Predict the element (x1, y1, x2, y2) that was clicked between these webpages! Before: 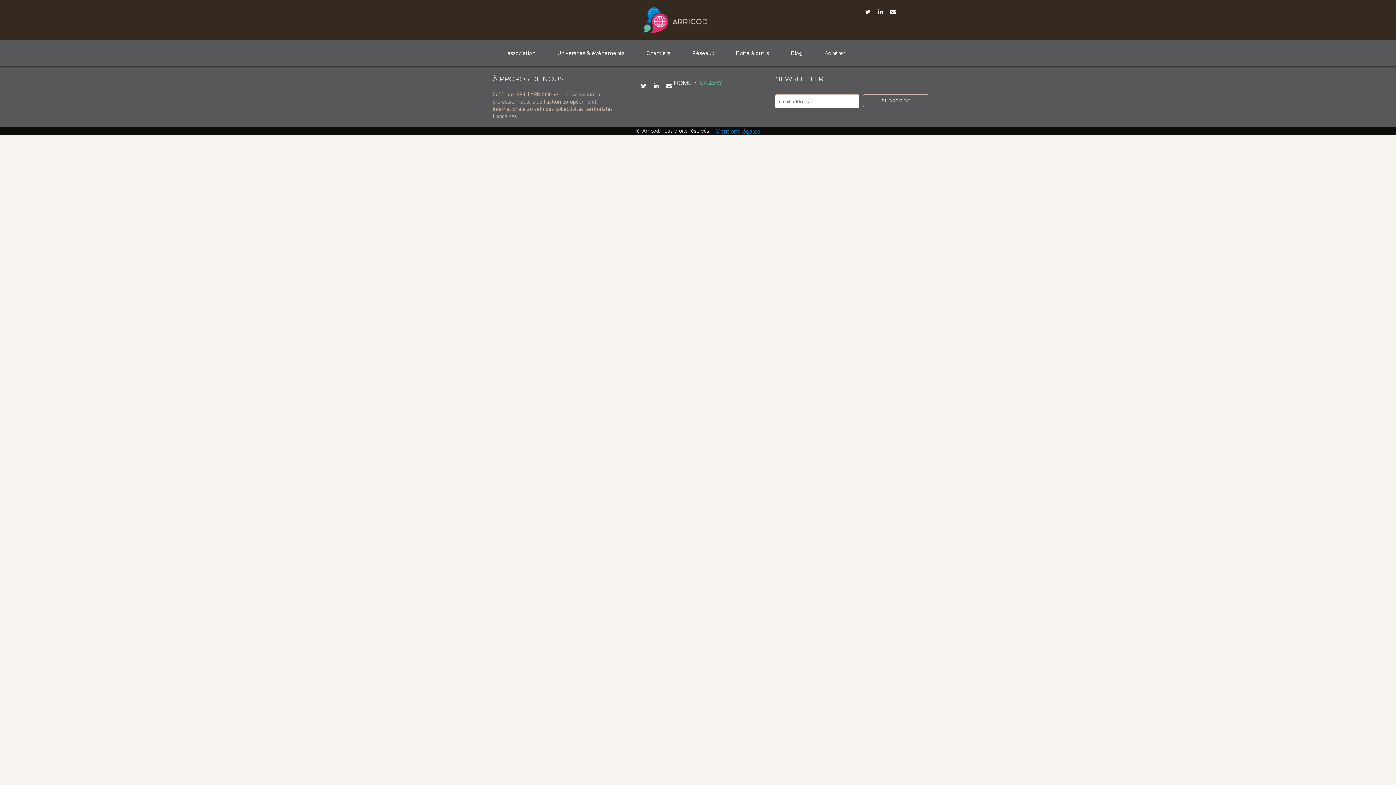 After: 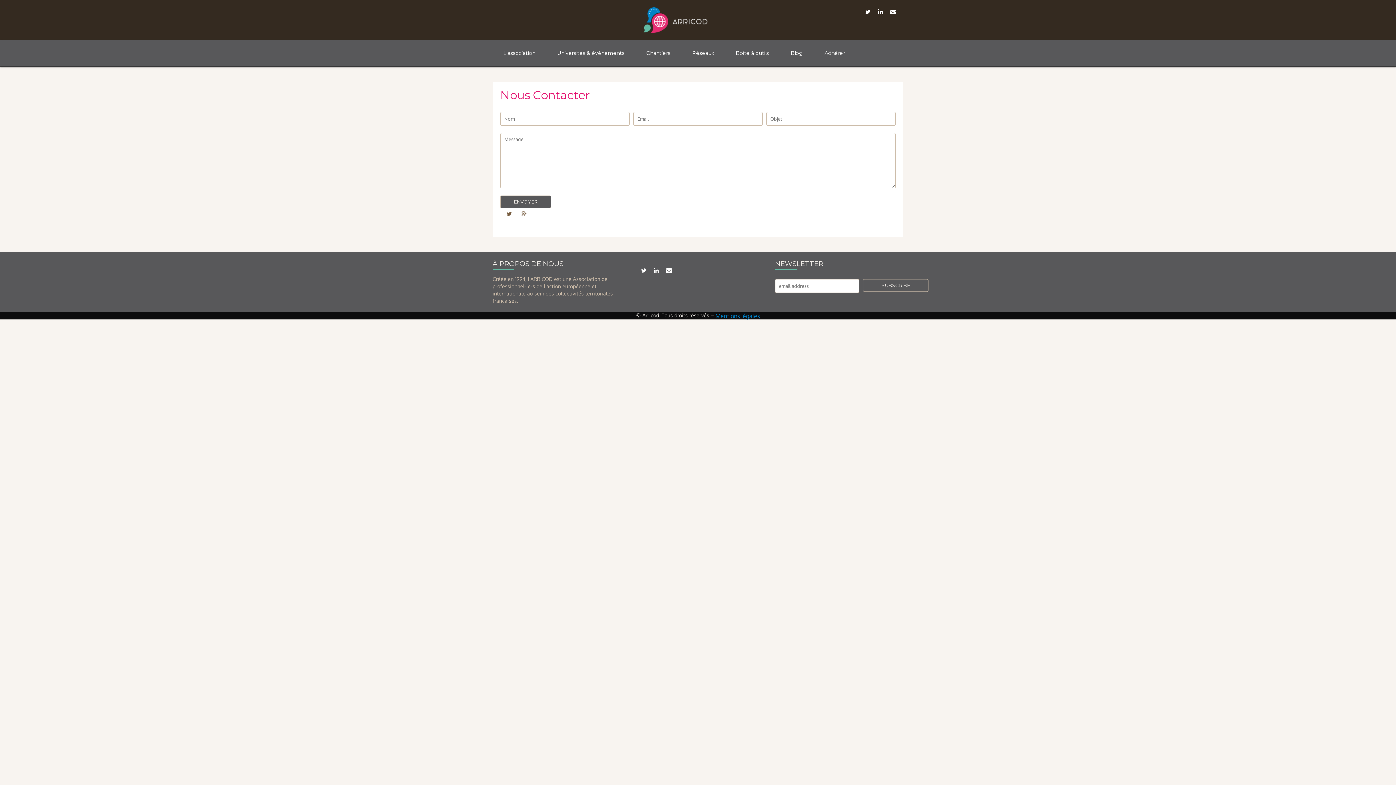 Action: bbox: (890, 8, 896, 15)